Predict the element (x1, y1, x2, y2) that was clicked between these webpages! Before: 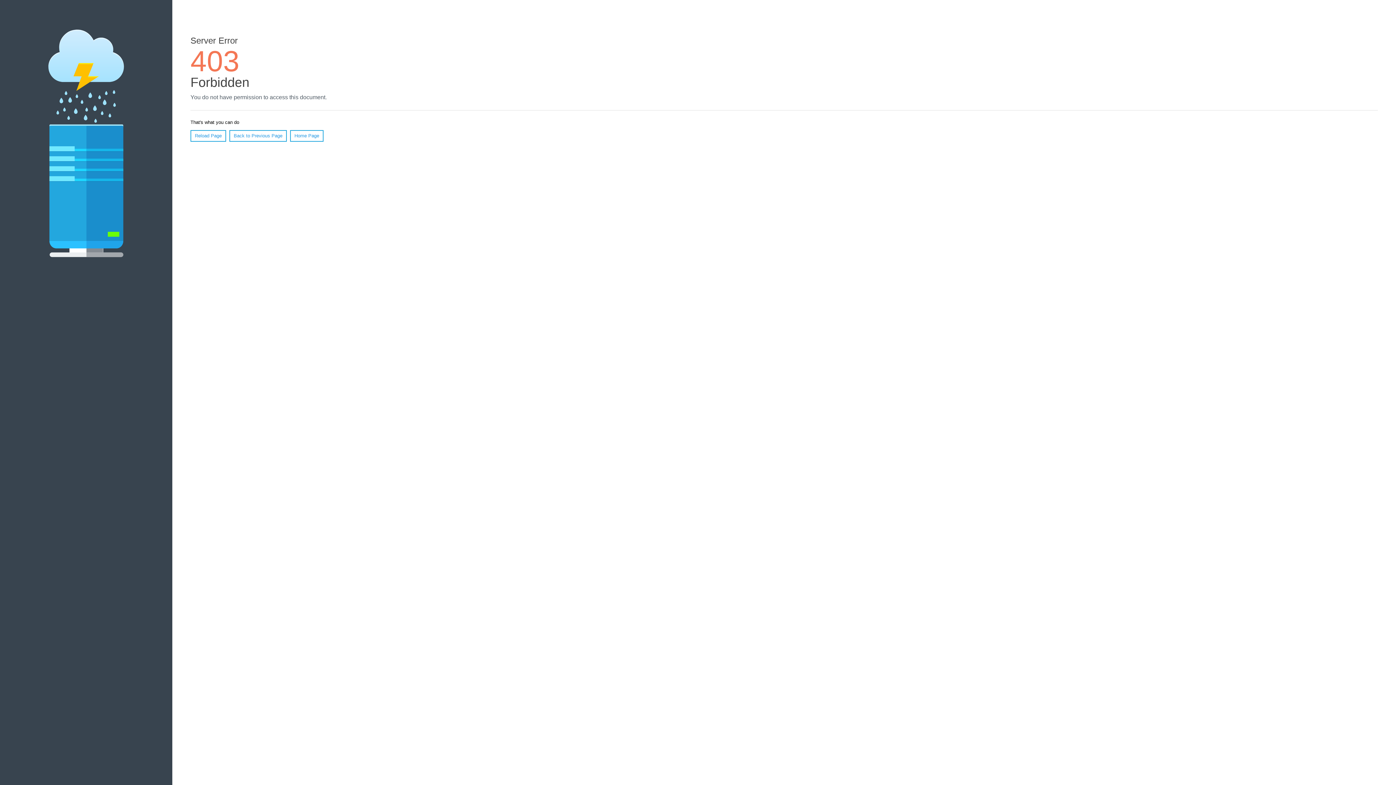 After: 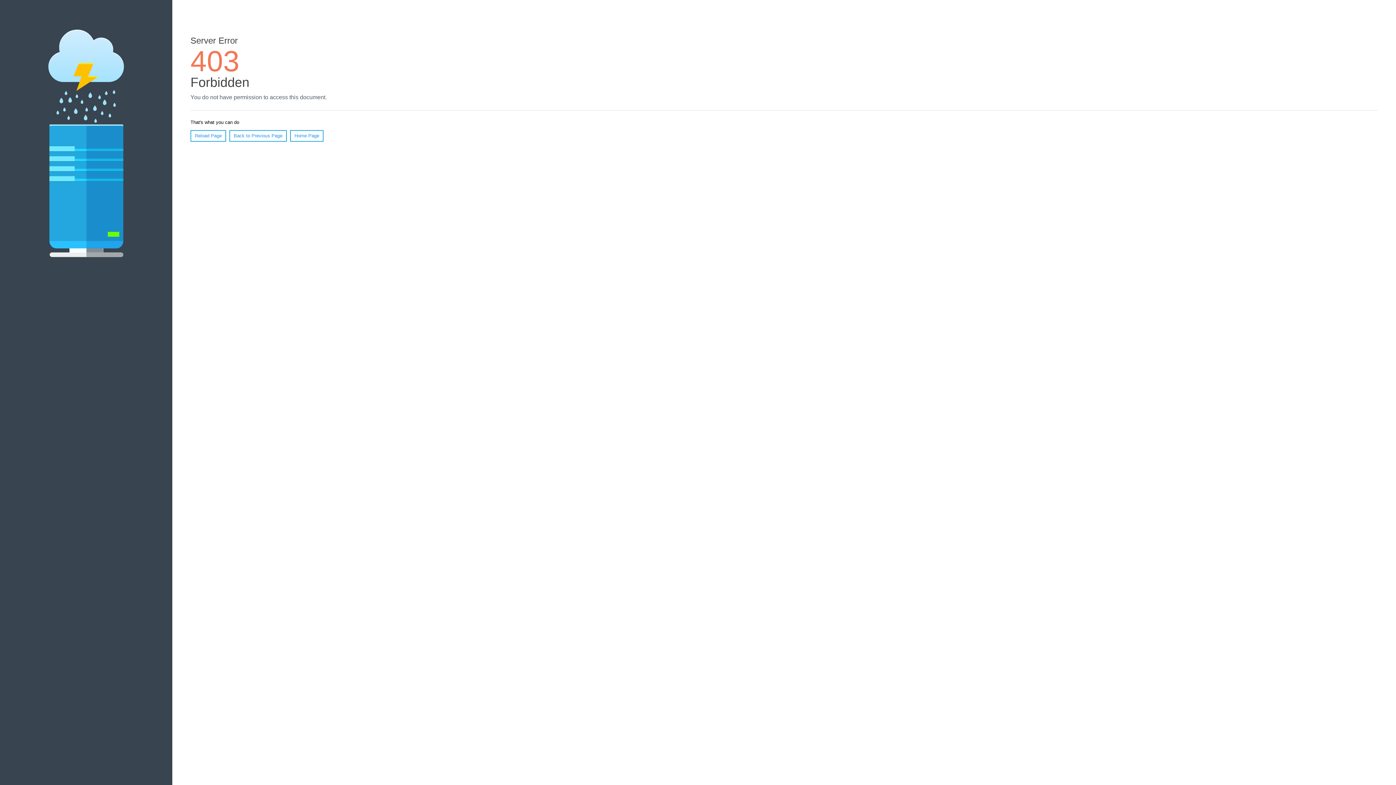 Action: bbox: (290, 130, 323, 141) label: Home Page